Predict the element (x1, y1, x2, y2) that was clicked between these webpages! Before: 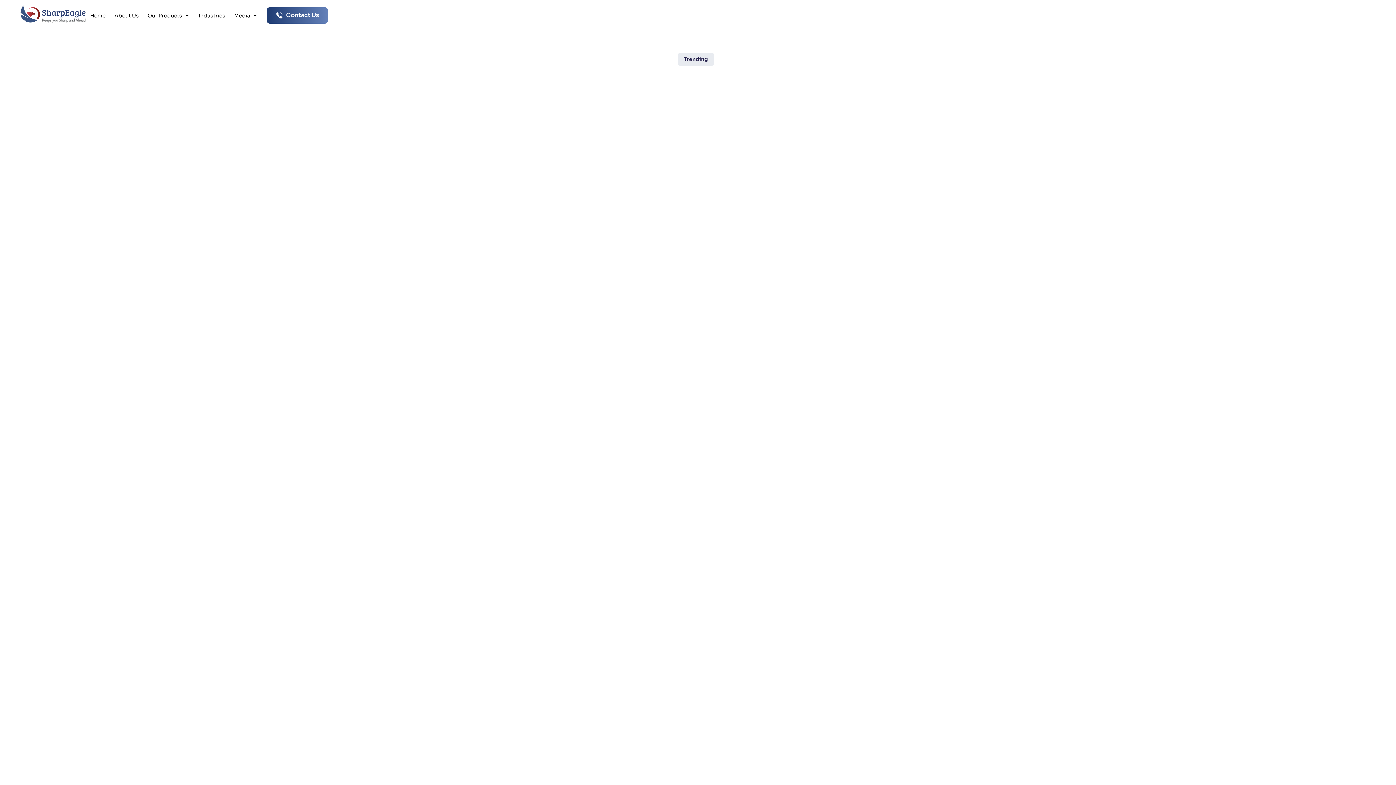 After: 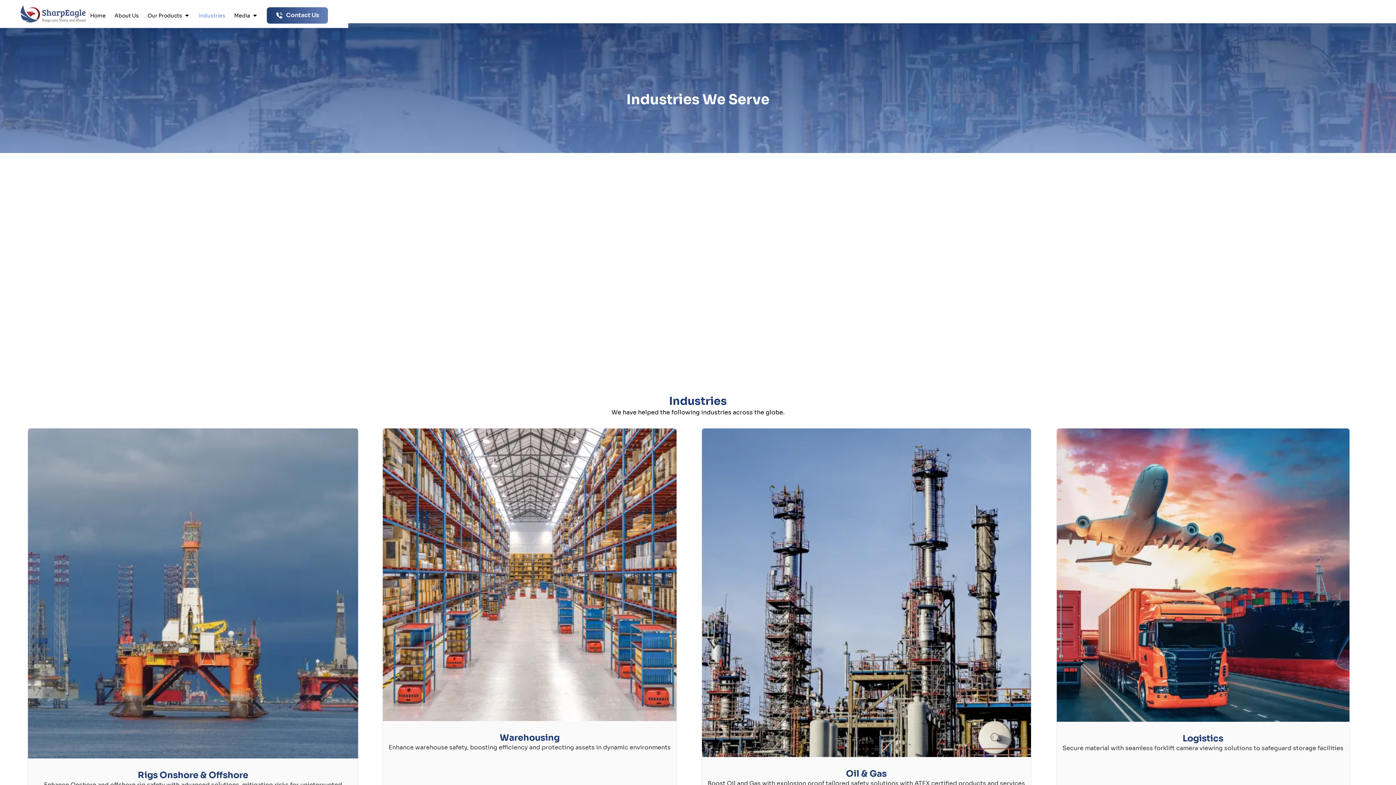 Action: label: Industries bbox: (194, 7, 229, 23)